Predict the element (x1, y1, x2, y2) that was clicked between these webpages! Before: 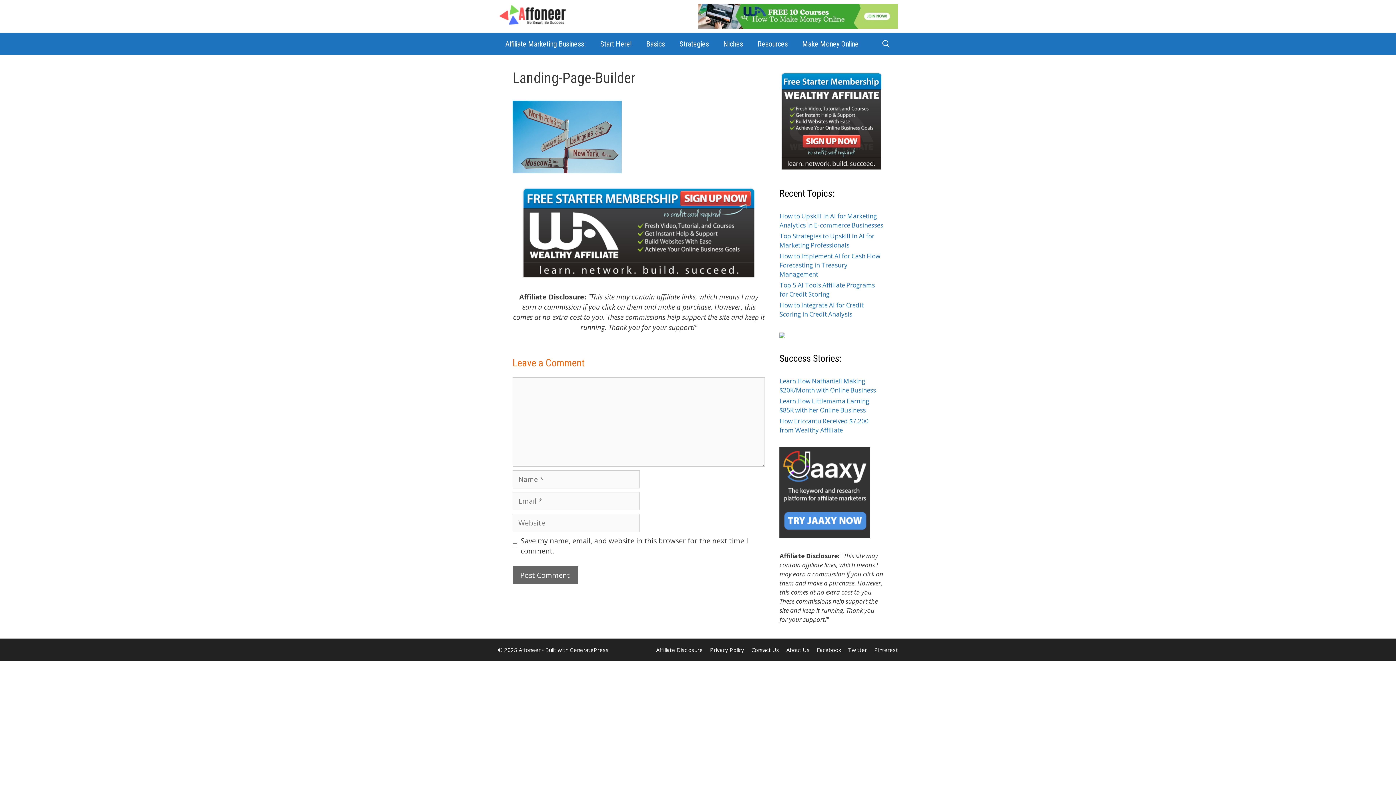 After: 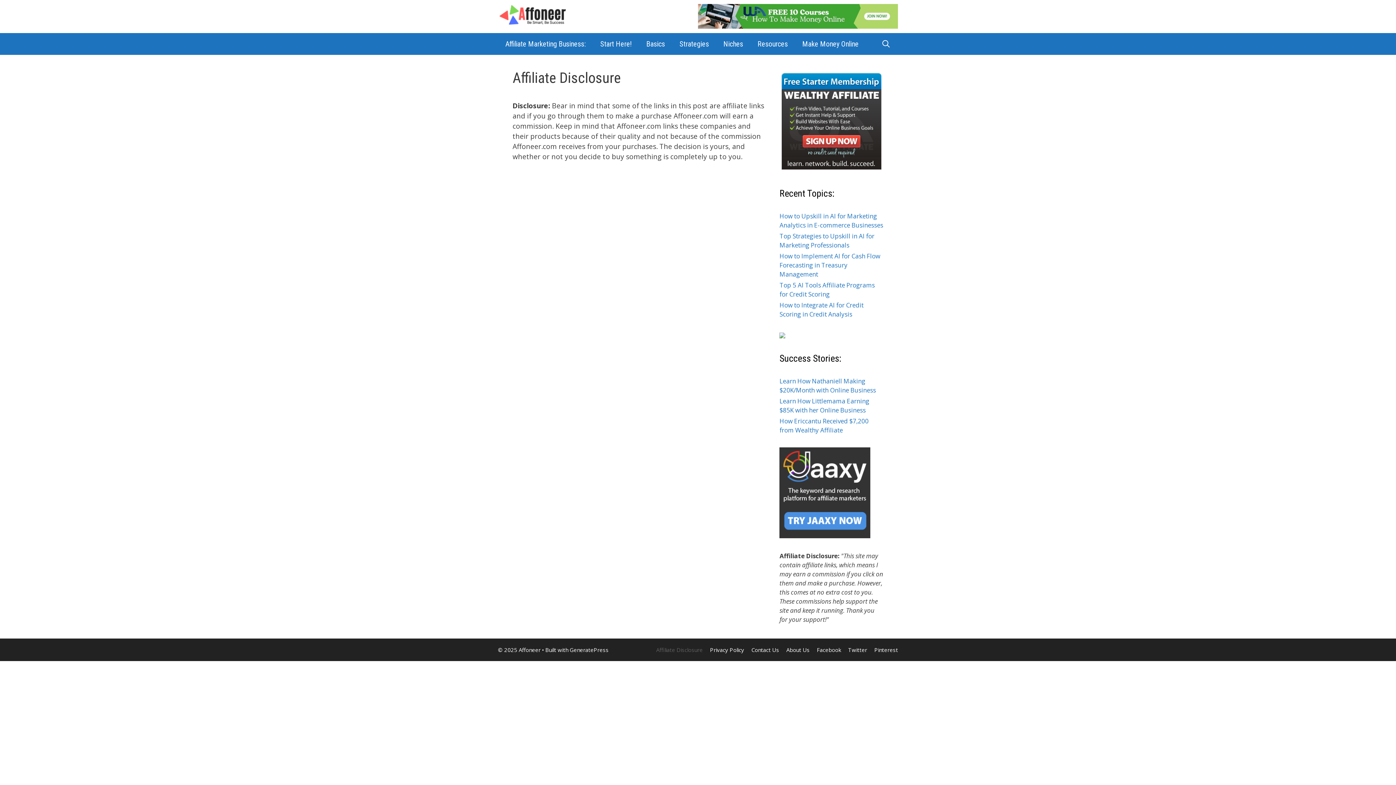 Action: bbox: (656, 646, 702, 653) label: Affiliate Disclosure